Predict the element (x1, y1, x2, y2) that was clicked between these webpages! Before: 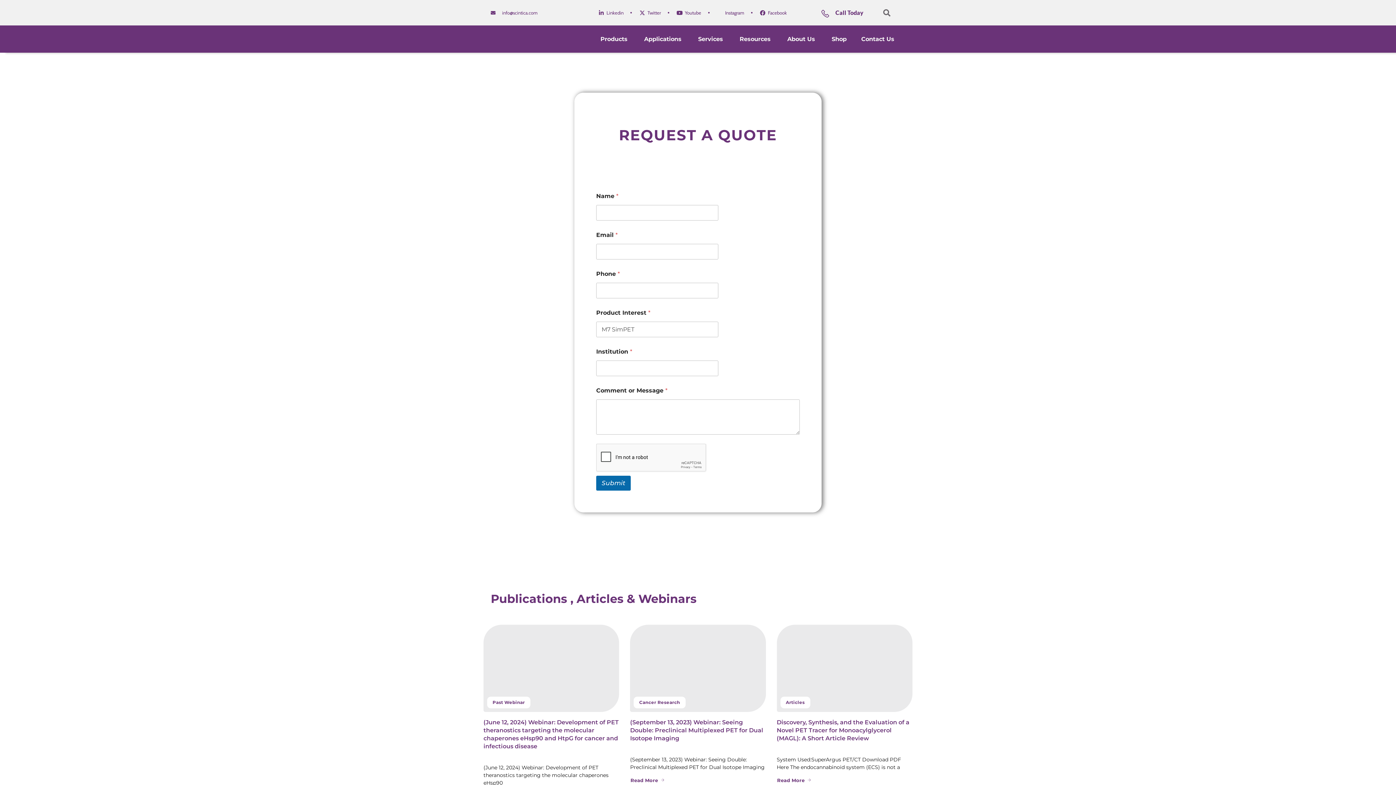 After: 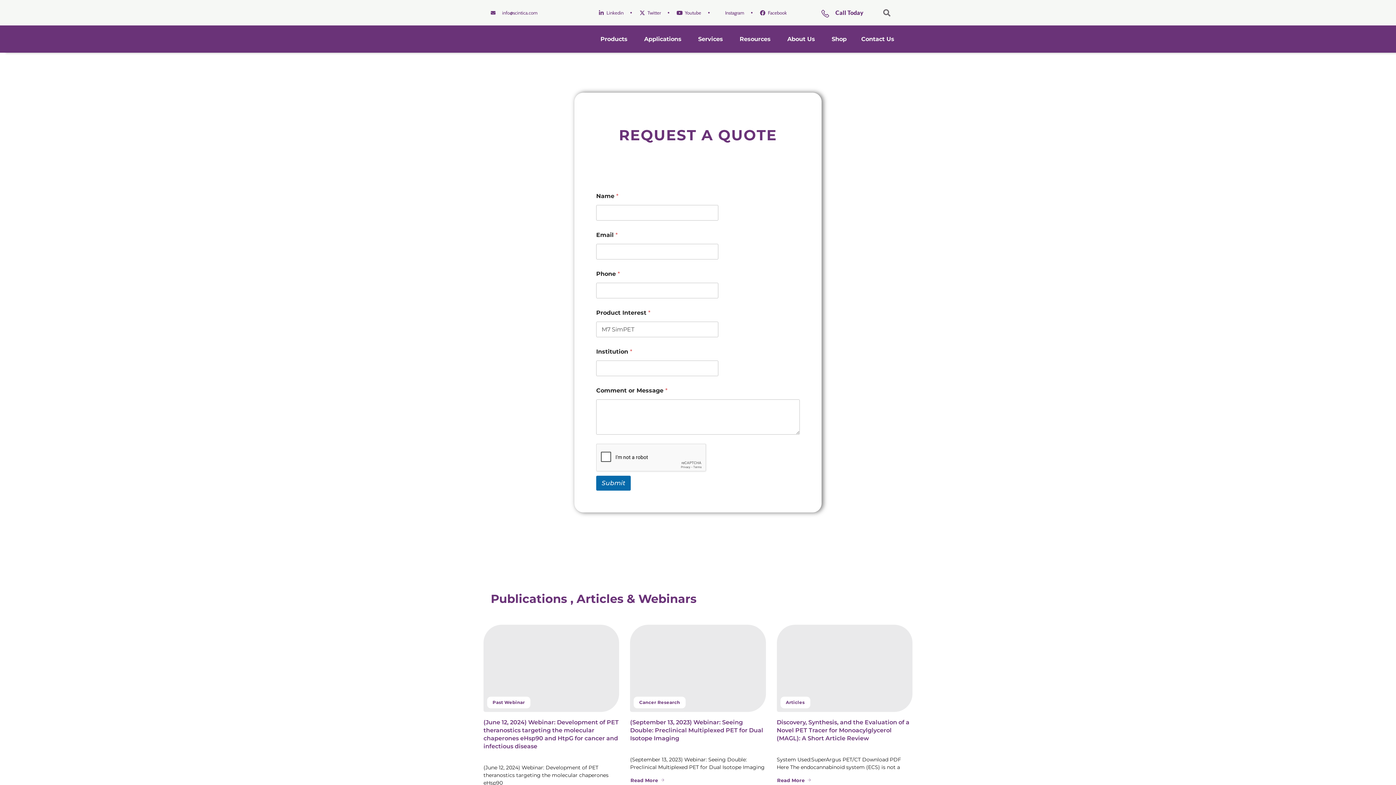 Action: bbox: (598, 9, 623, 16) label: Linkedin